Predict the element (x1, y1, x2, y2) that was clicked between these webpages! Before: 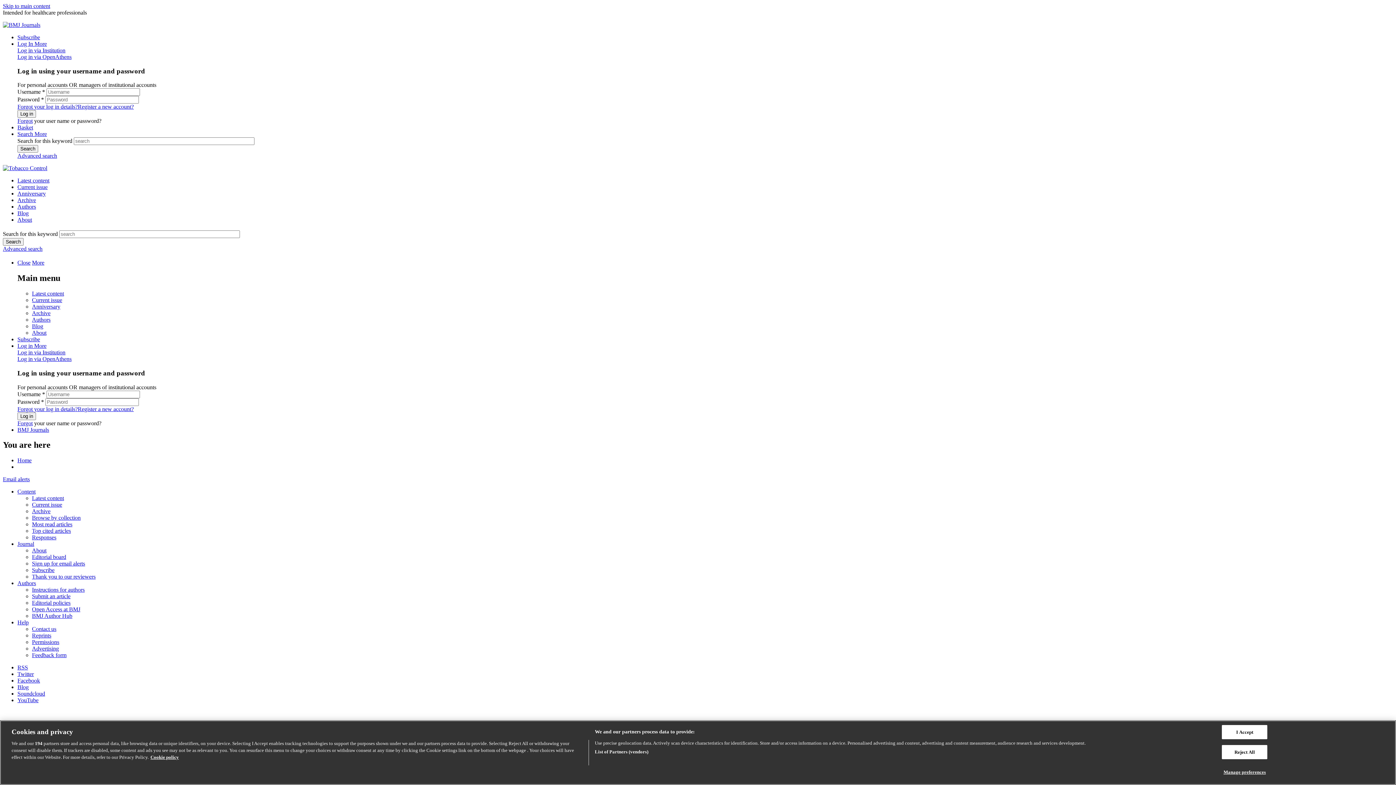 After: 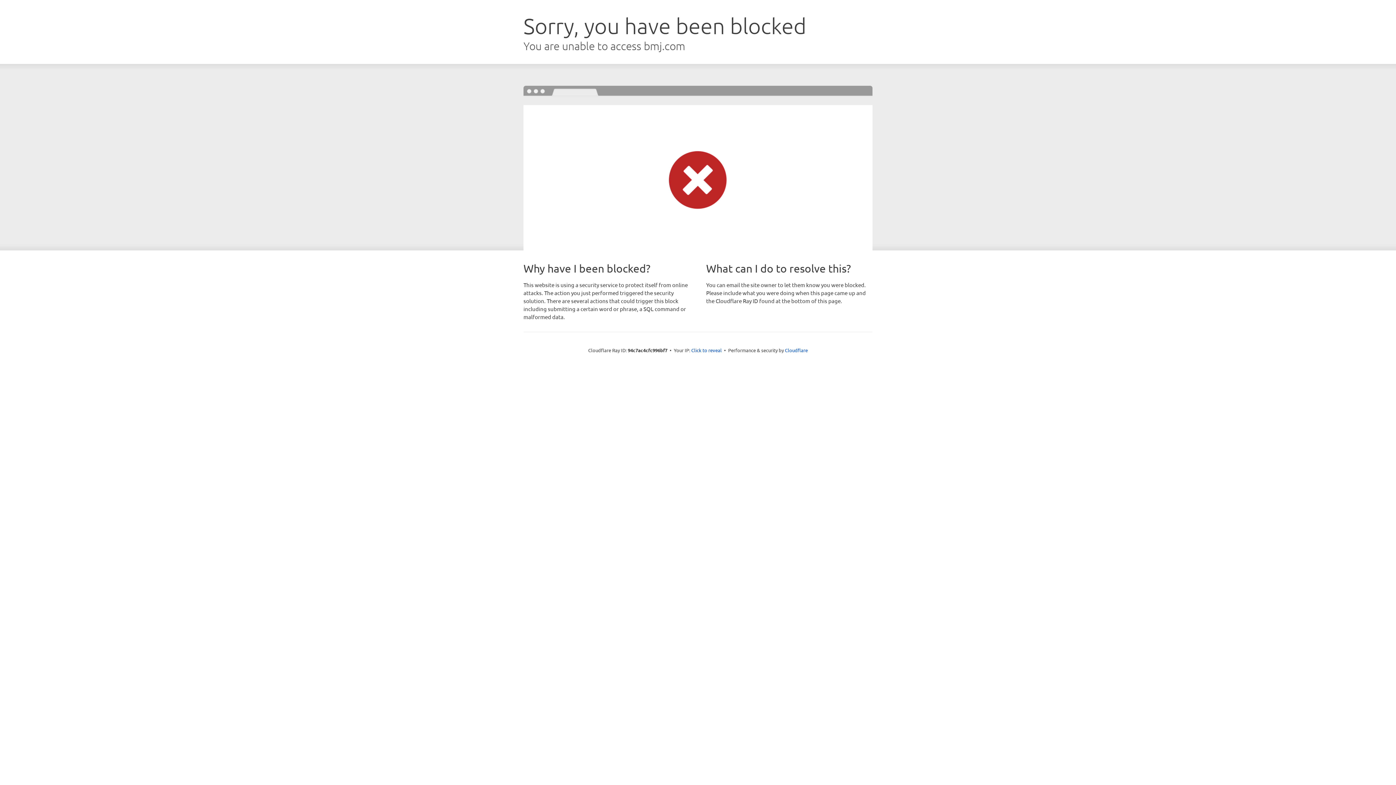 Action: bbox: (32, 515, 80, 521) label: Browse by collection